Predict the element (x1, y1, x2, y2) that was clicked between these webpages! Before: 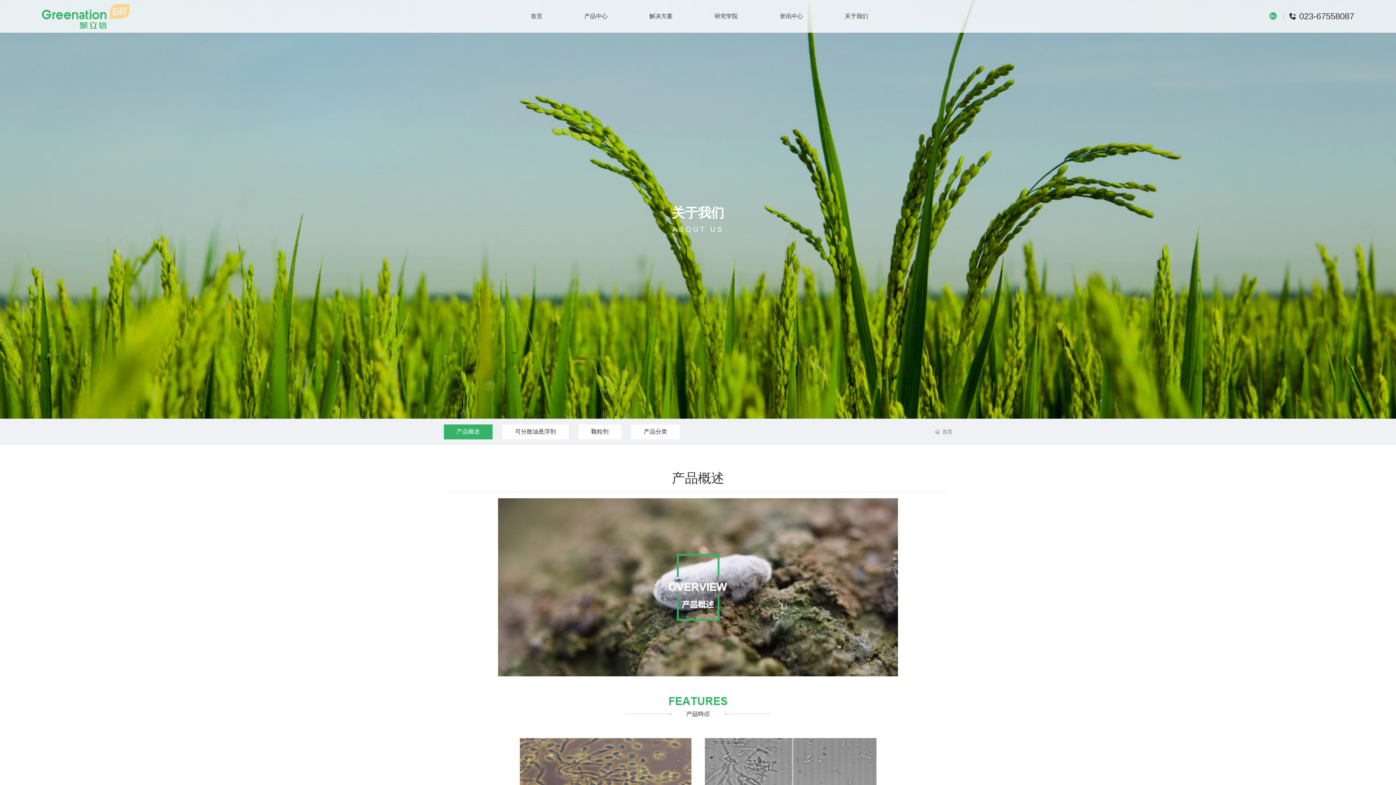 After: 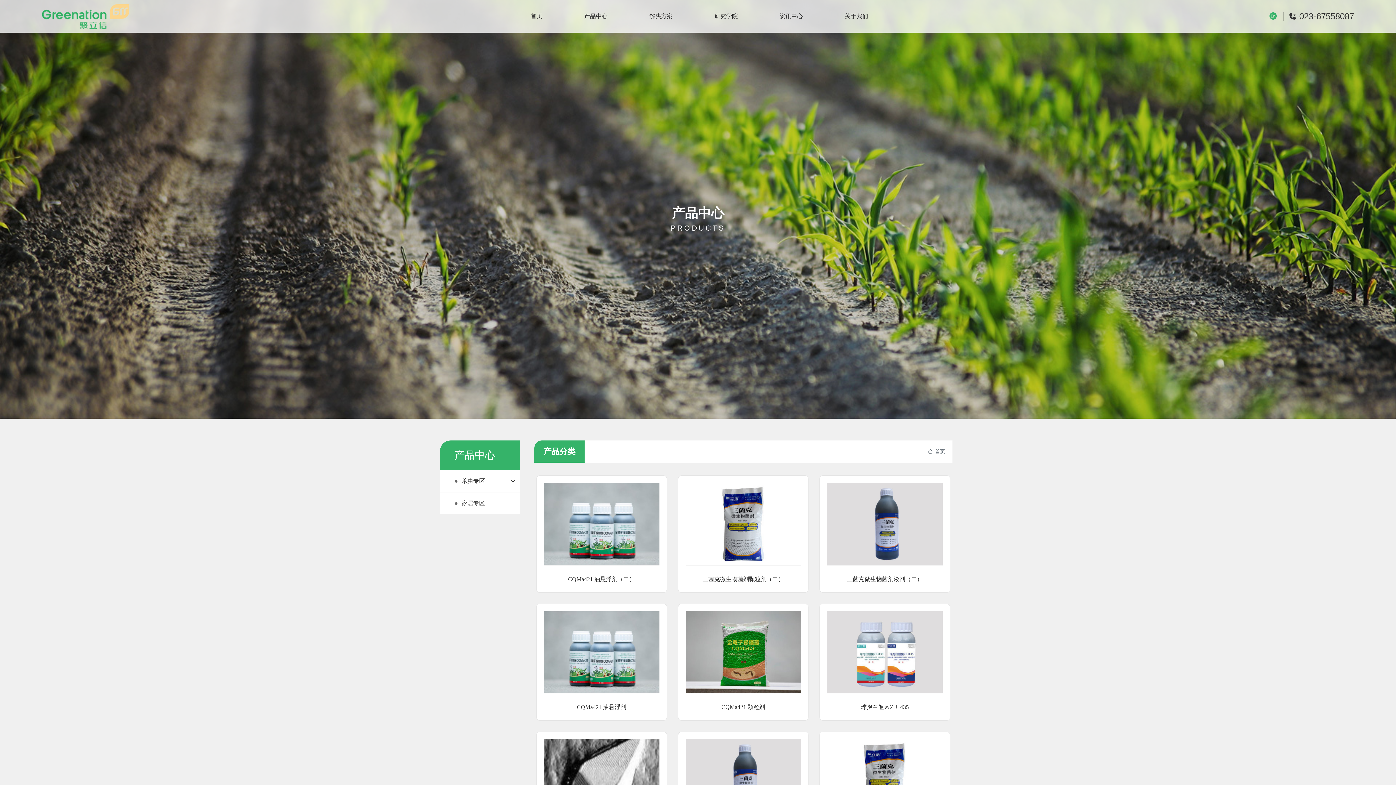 Action: bbox: (630, 424, 680, 440) label: 产品分类